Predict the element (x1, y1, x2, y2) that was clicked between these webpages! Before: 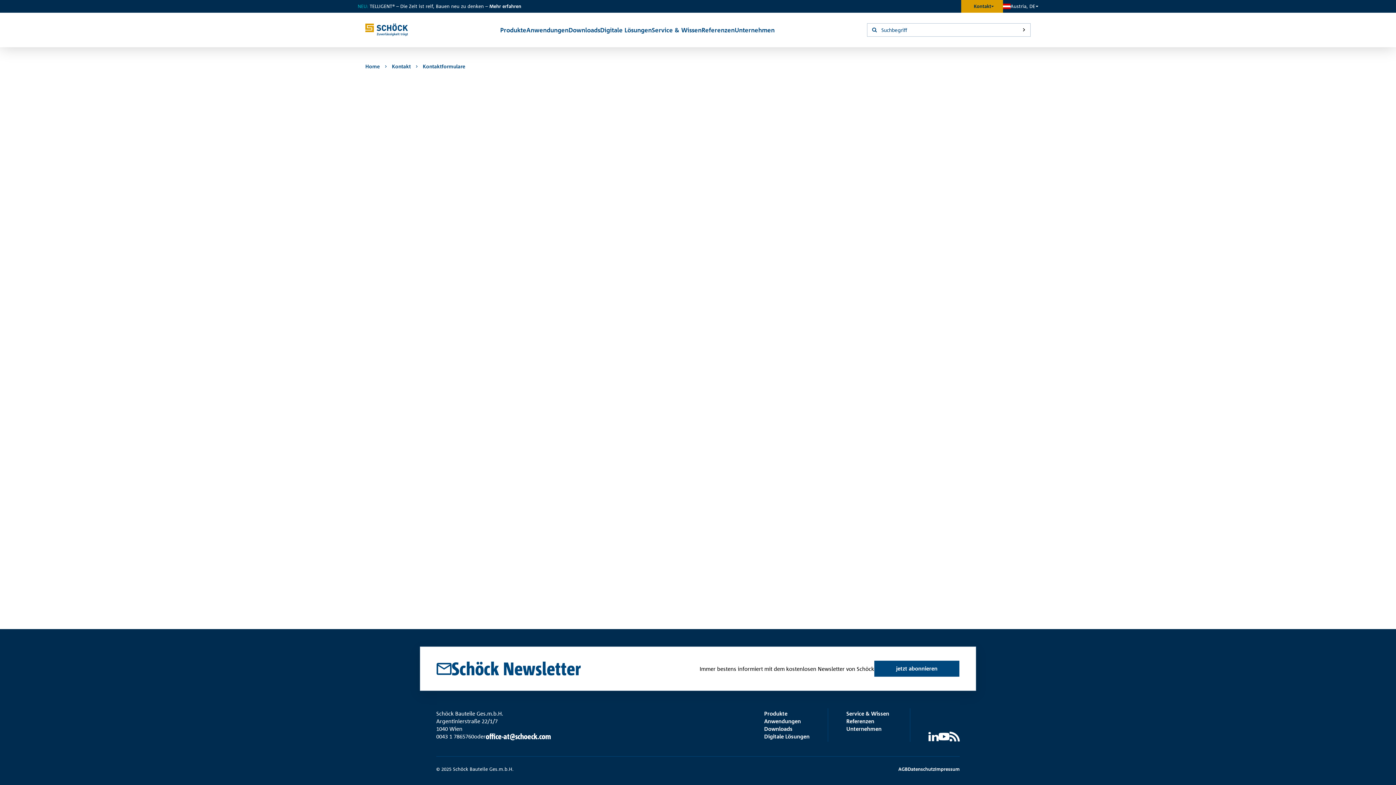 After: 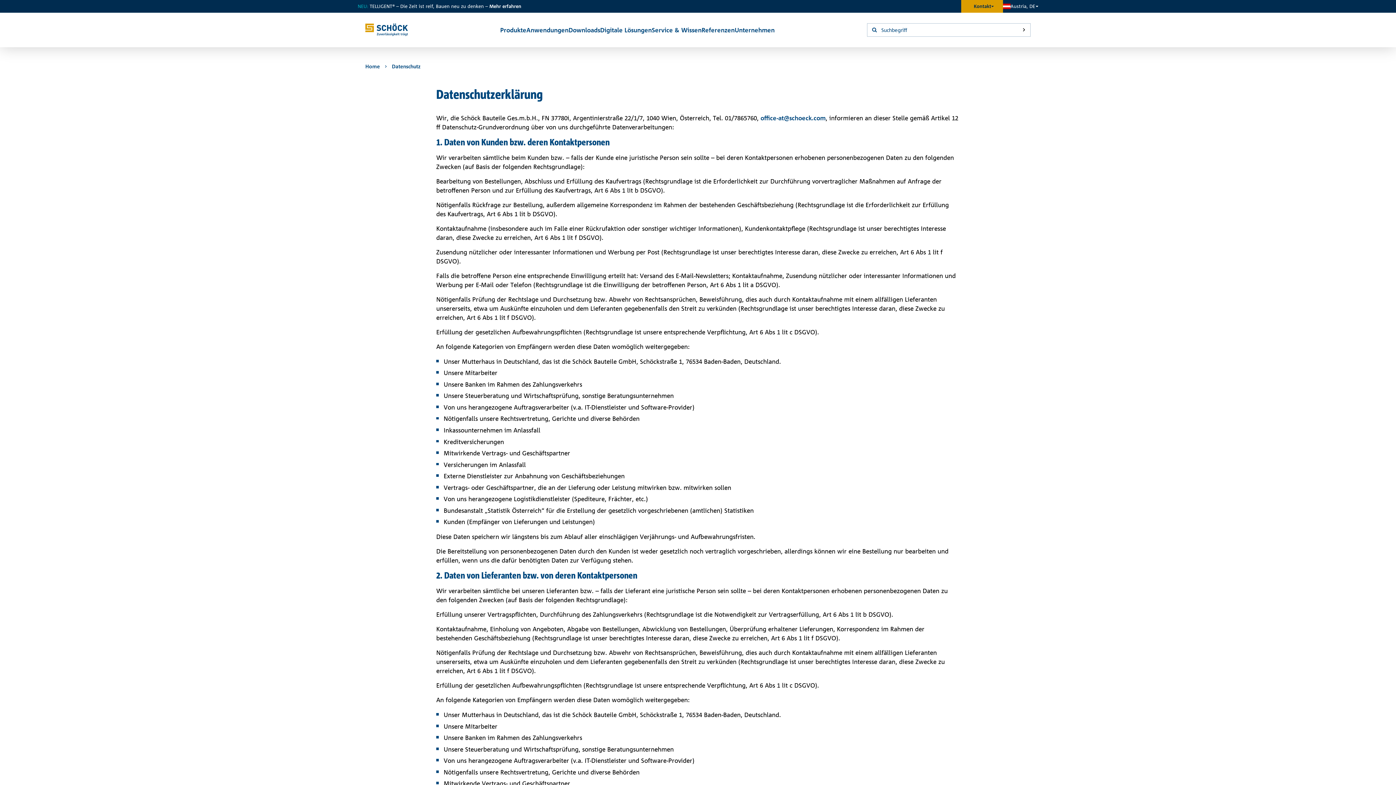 Action: bbox: (908, 766, 935, 772) label: Datenschutz